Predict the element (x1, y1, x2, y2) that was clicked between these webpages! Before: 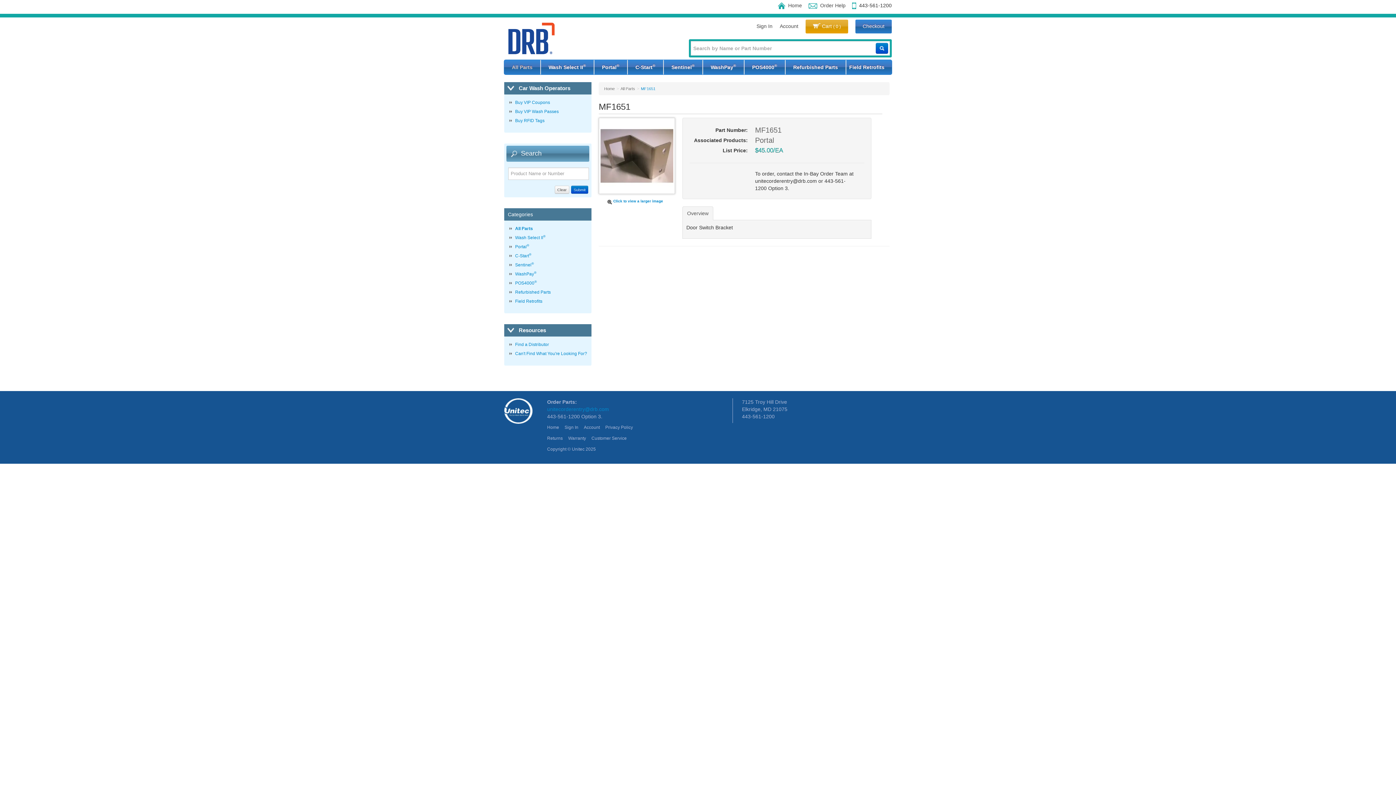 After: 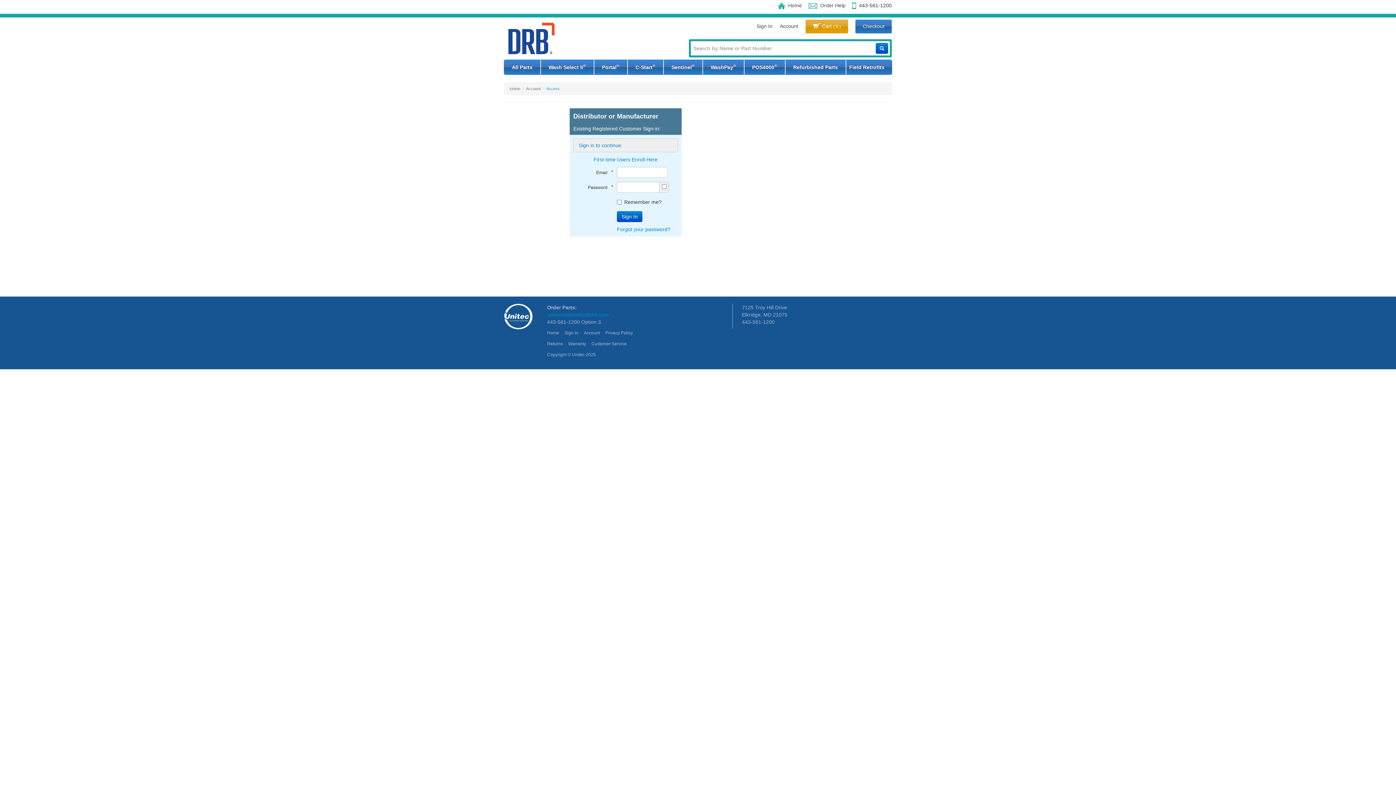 Action: bbox: (584, 424, 600, 430) label: Account